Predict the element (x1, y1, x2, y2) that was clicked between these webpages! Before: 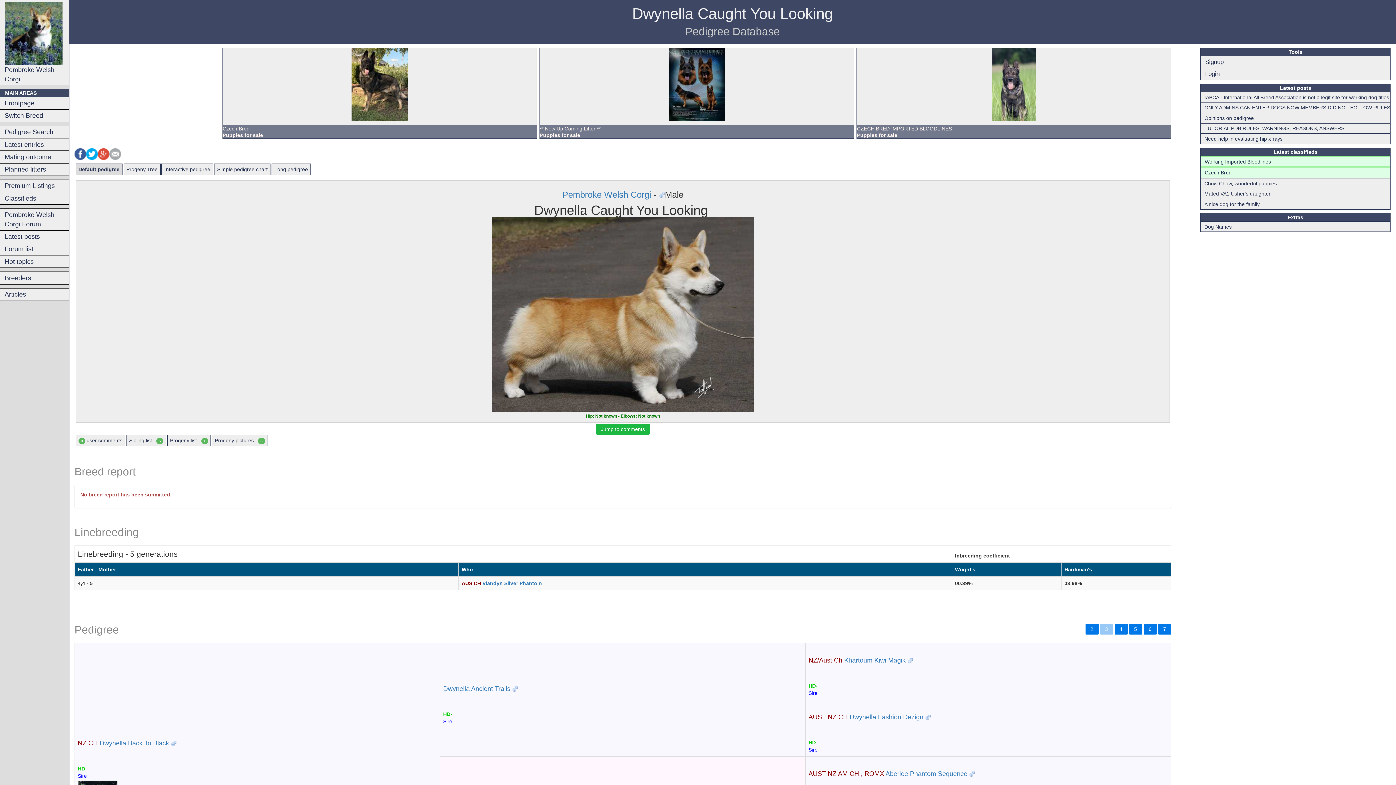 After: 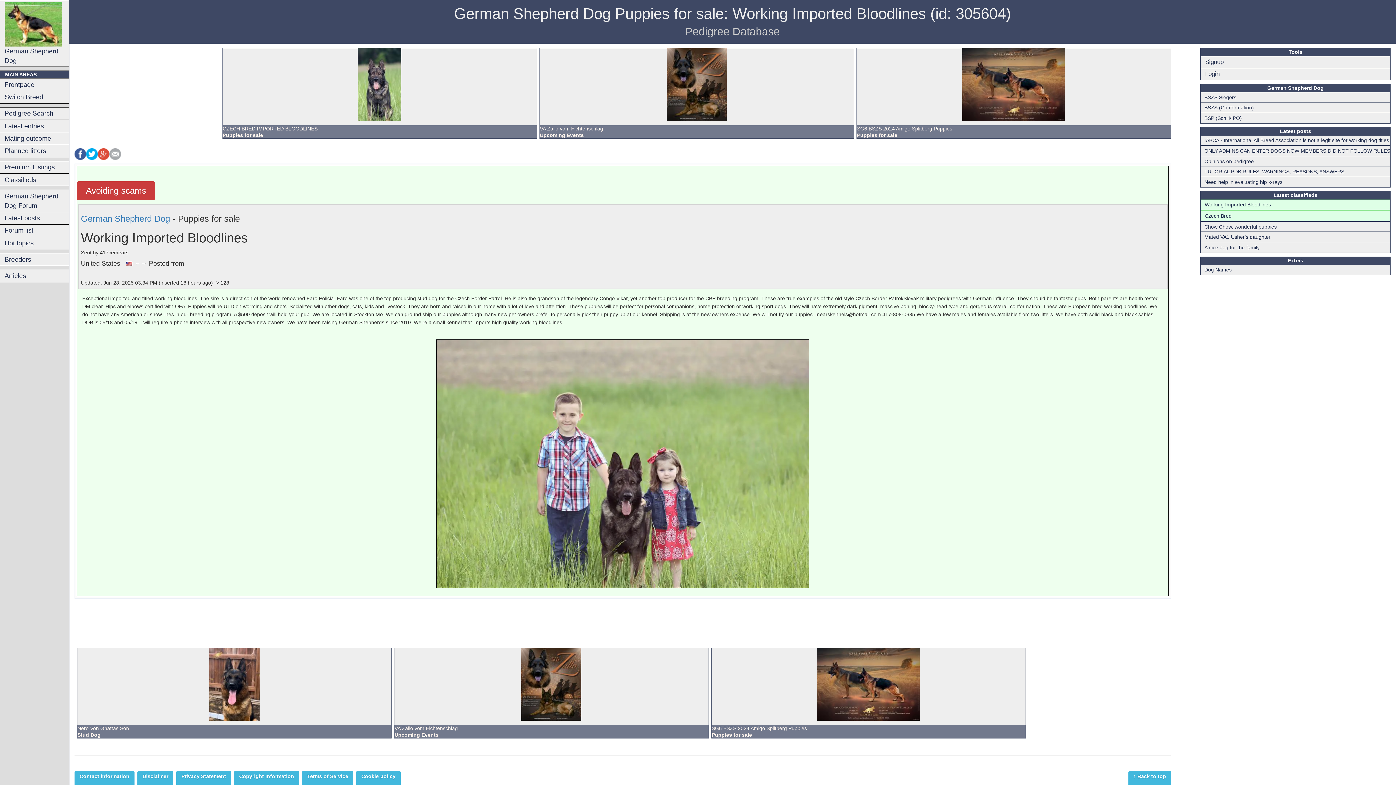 Action: label: Working Imported Bloodlines bbox: (1201, 156, 1390, 167)